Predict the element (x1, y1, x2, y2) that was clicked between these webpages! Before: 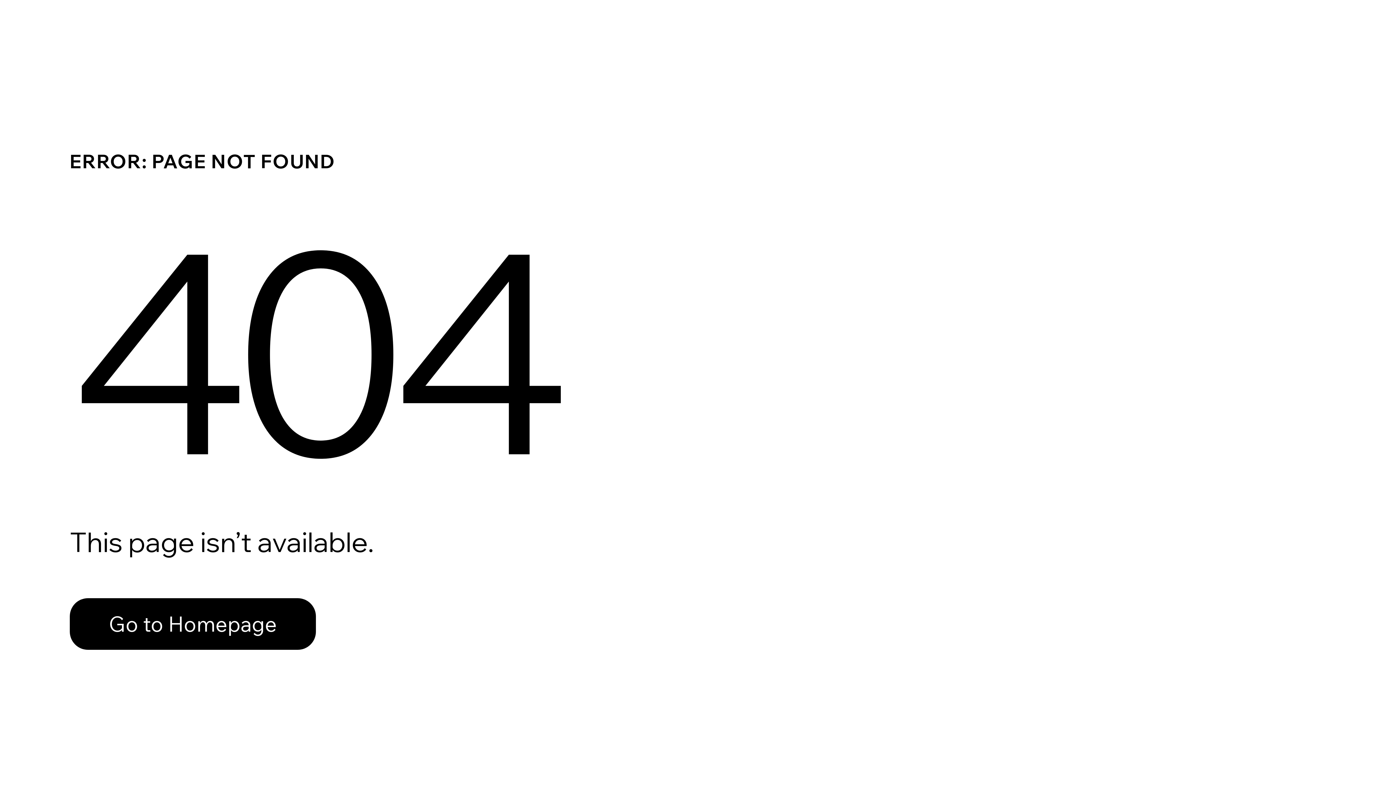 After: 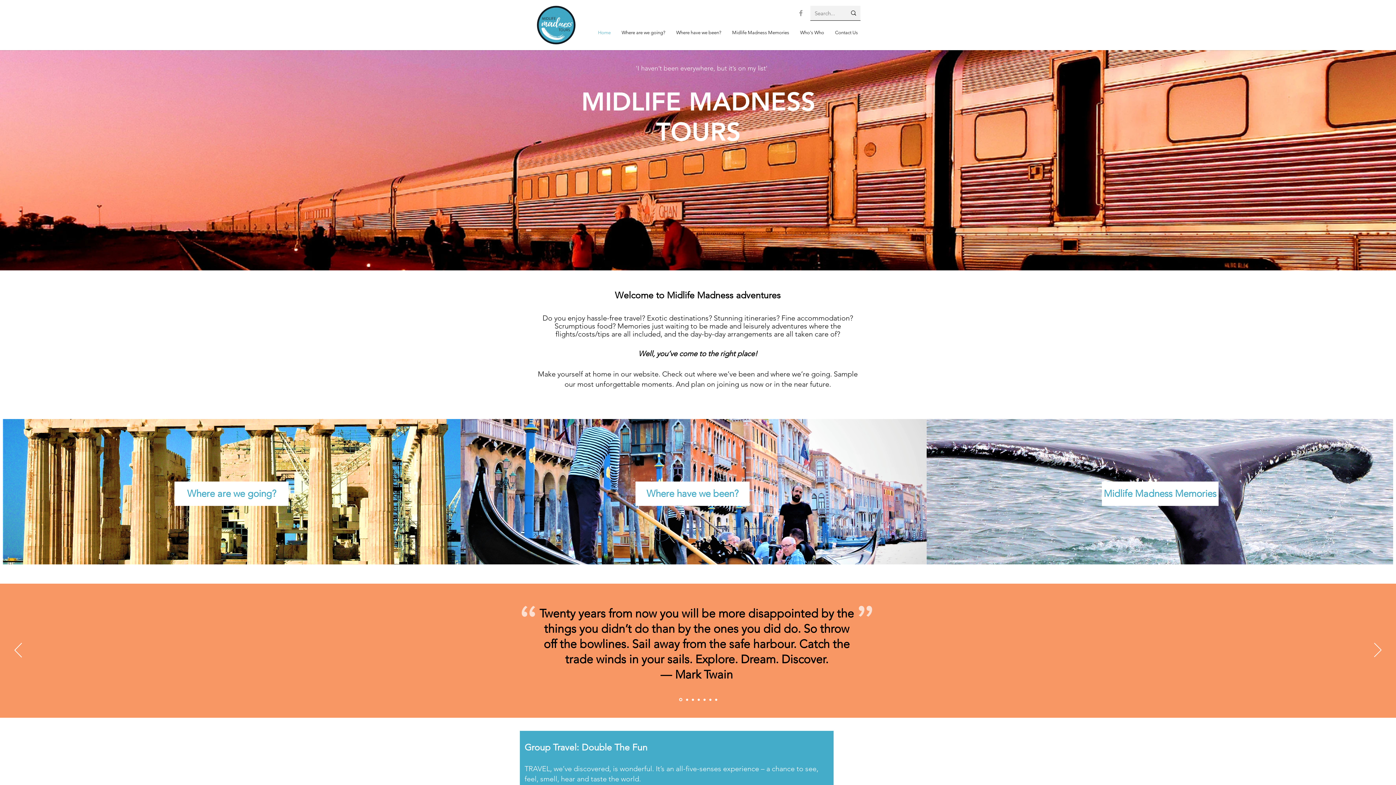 Action: label: Go to Homepage bbox: (69, 598, 316, 650)